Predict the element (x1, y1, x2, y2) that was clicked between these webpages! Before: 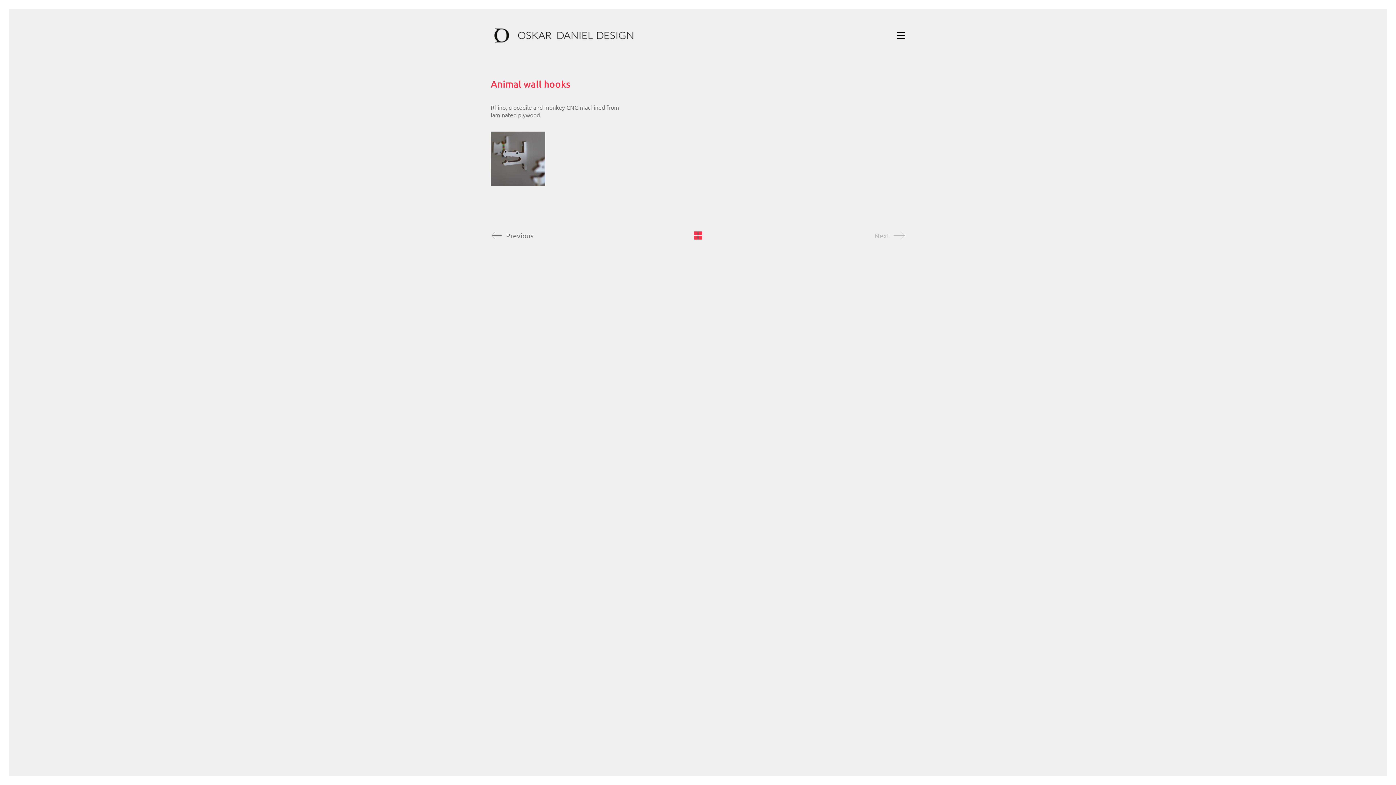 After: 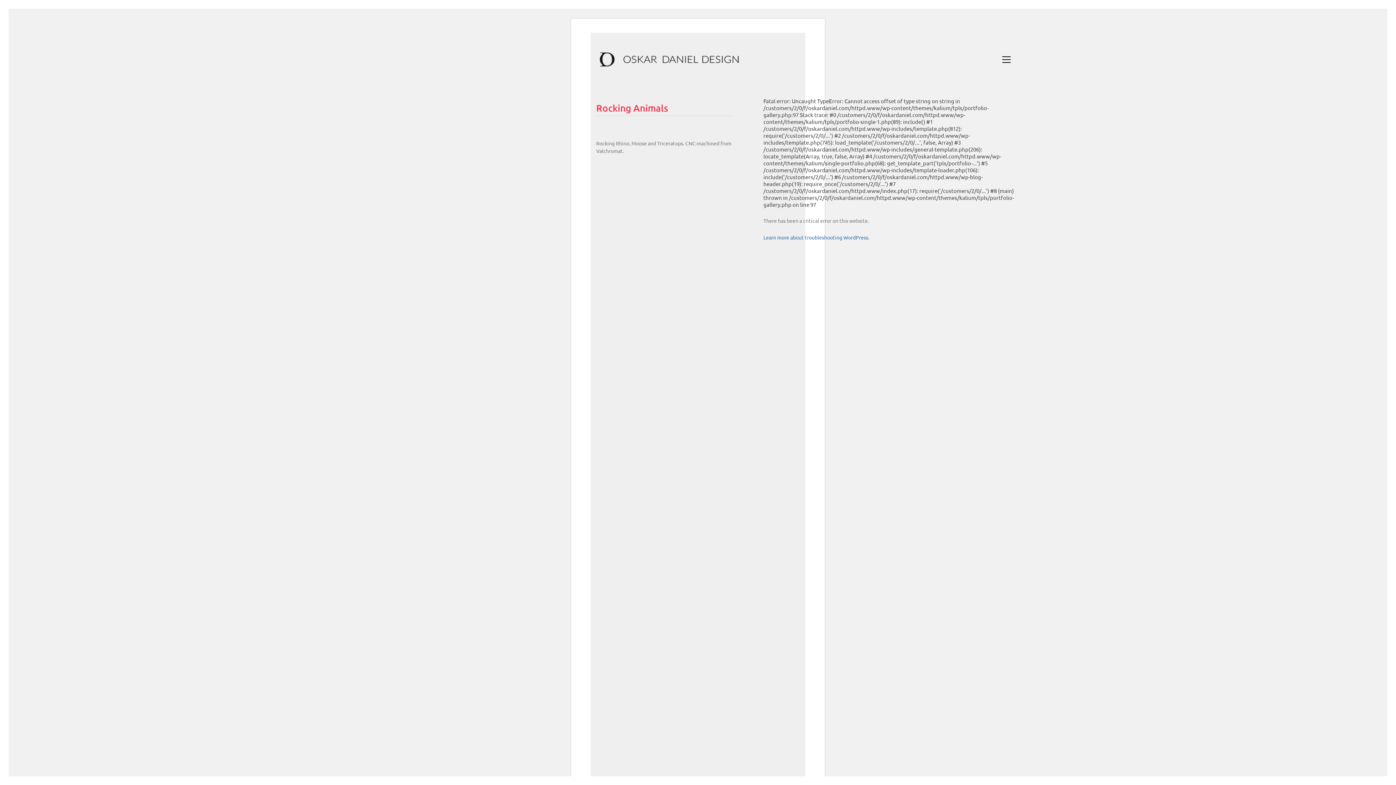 Action: bbox: (490, 228, 657, 243) label: Previous